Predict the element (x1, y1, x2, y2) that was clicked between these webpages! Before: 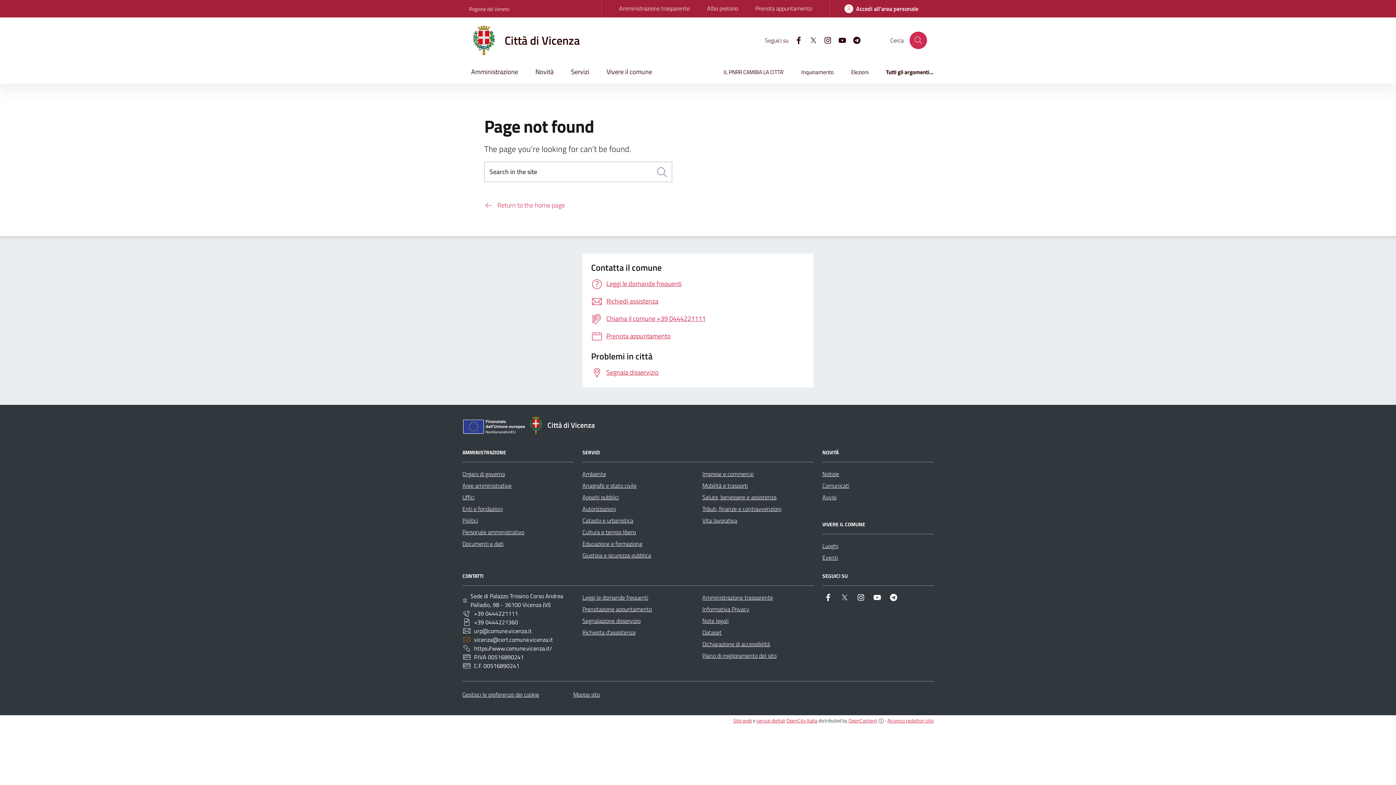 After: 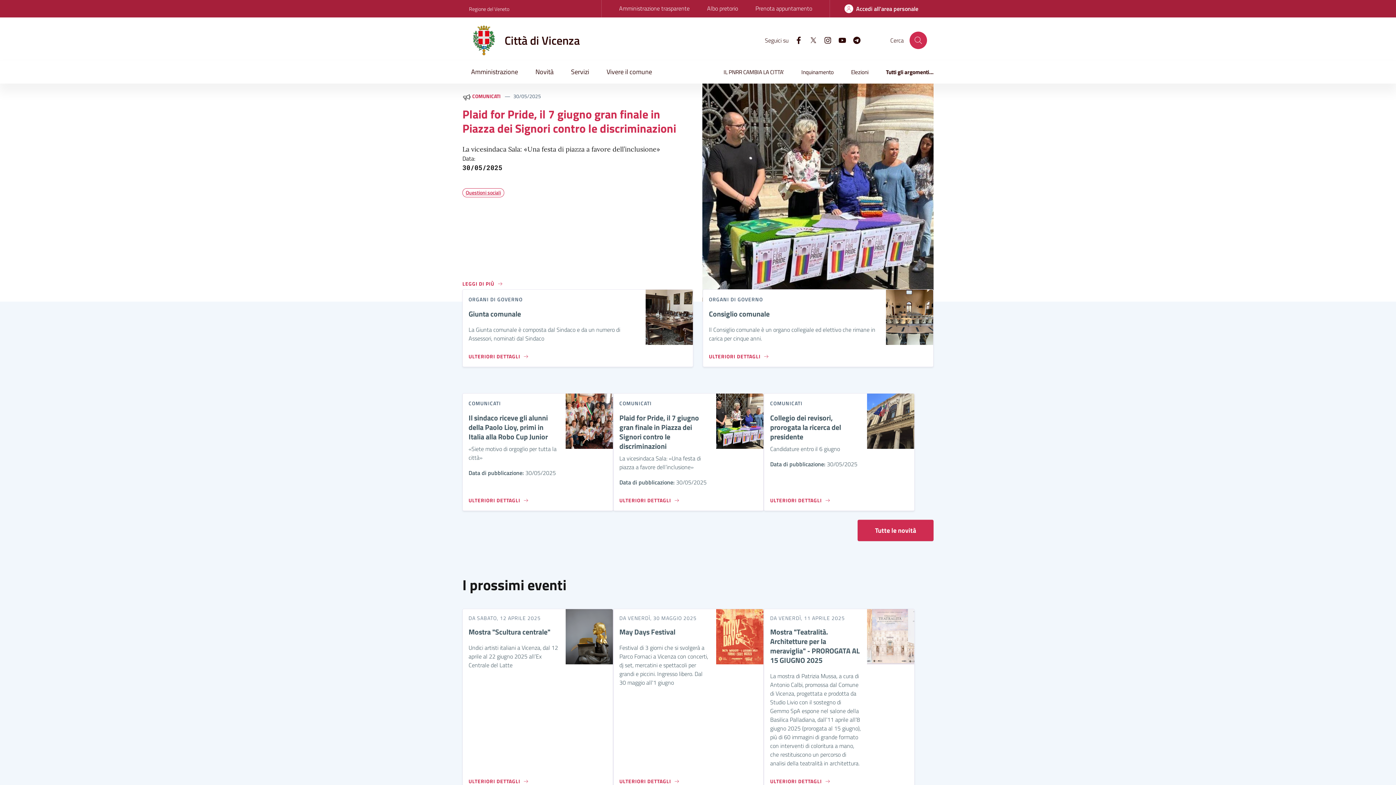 Action: label: https://www.comune.vicenza.it/ bbox: (462, 644, 573, 653)